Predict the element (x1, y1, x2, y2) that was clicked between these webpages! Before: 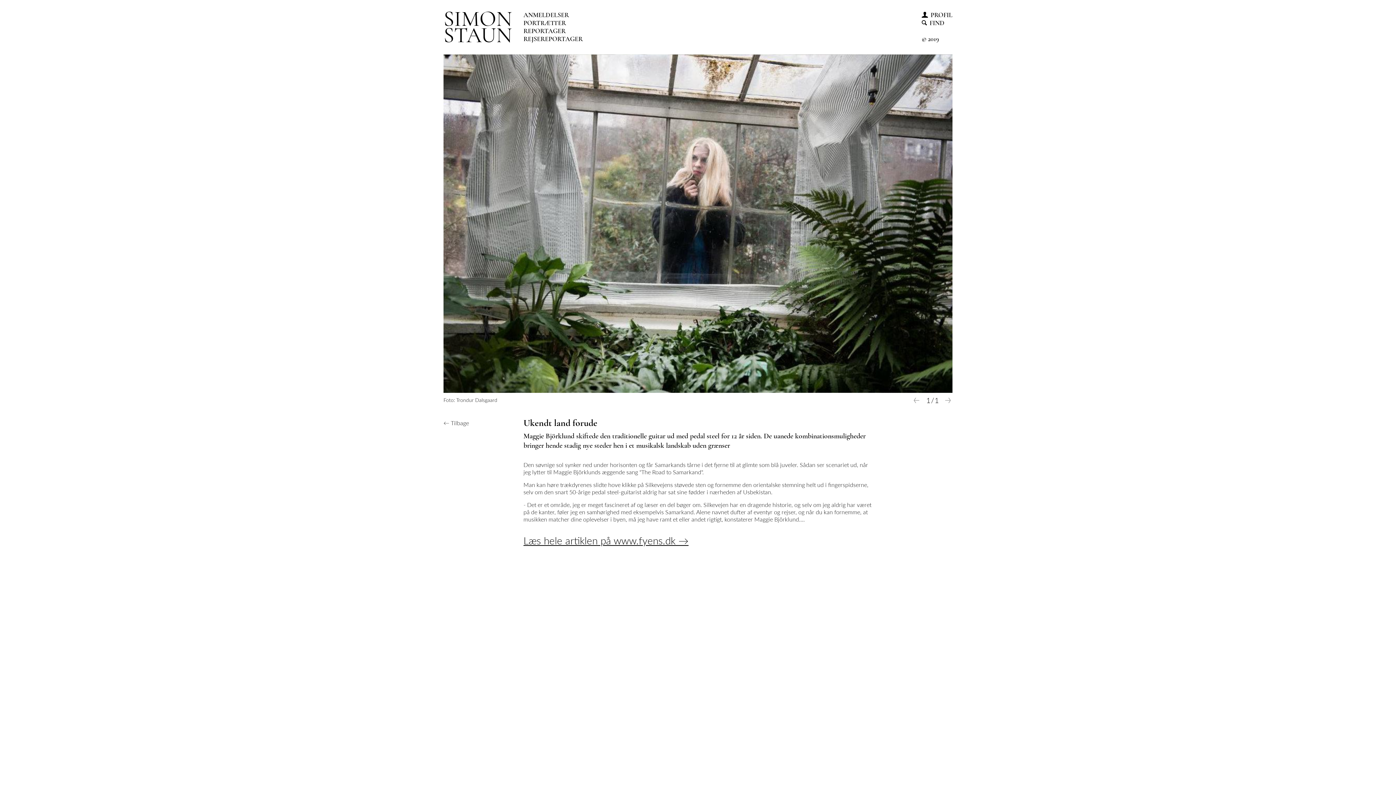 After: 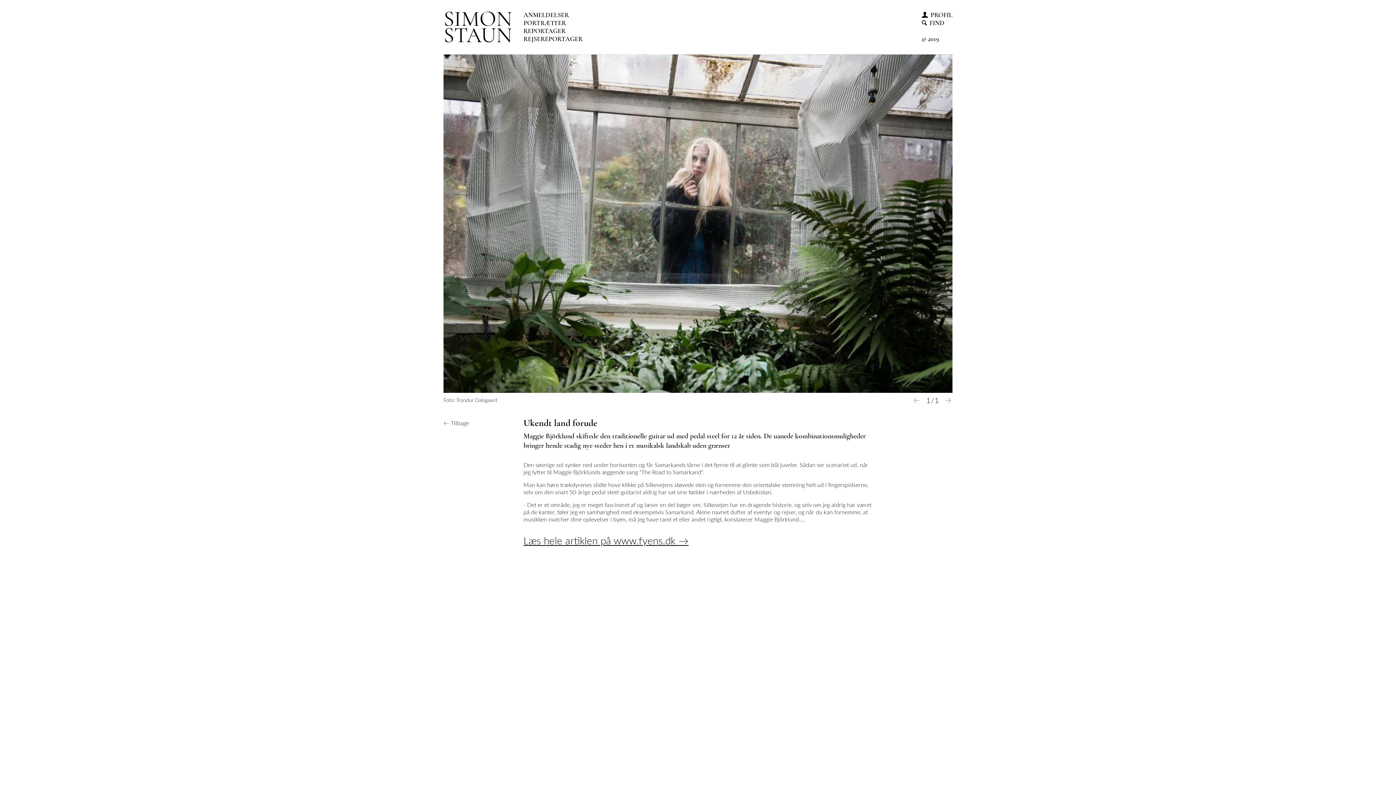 Action: bbox: (523, 534, 688, 547) label: Læs hele artiklen på www.fyens.dk →